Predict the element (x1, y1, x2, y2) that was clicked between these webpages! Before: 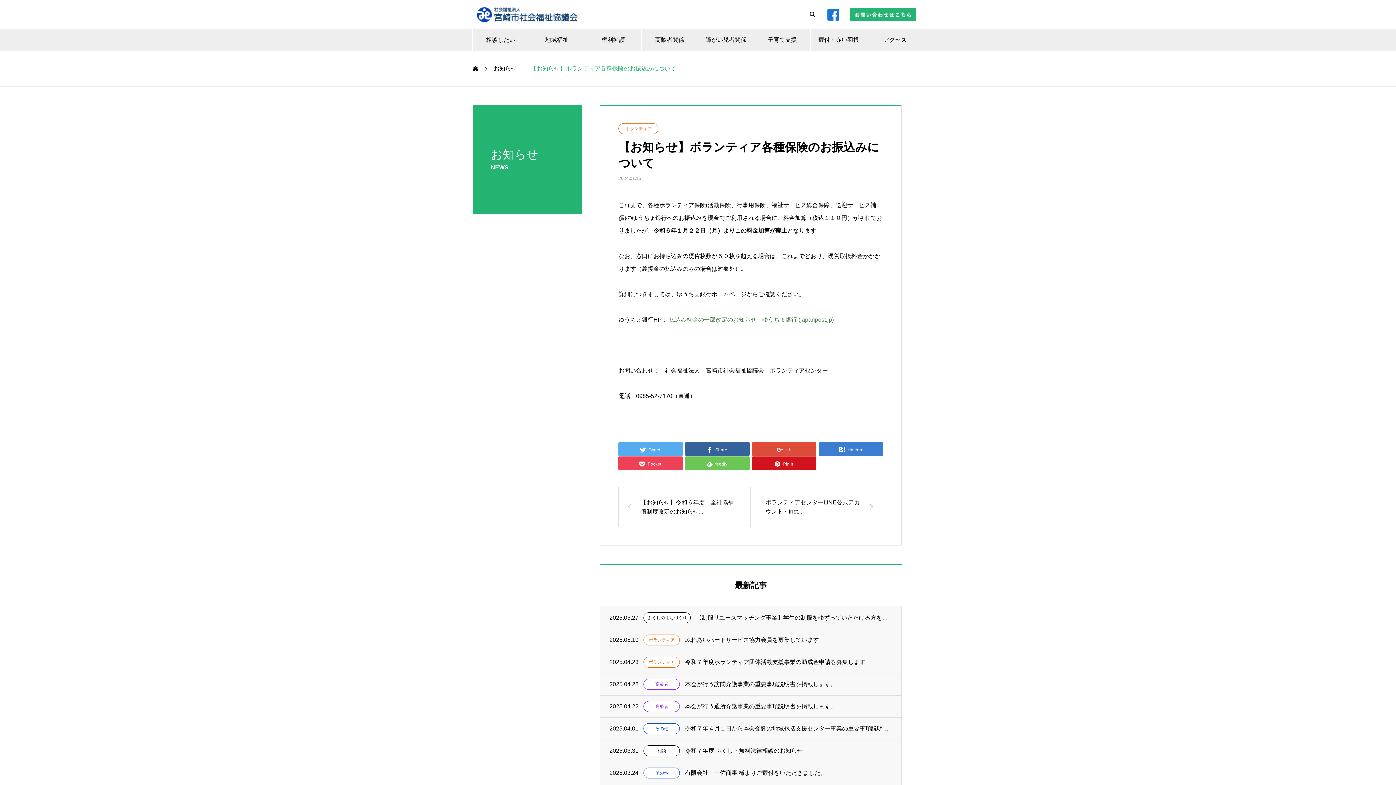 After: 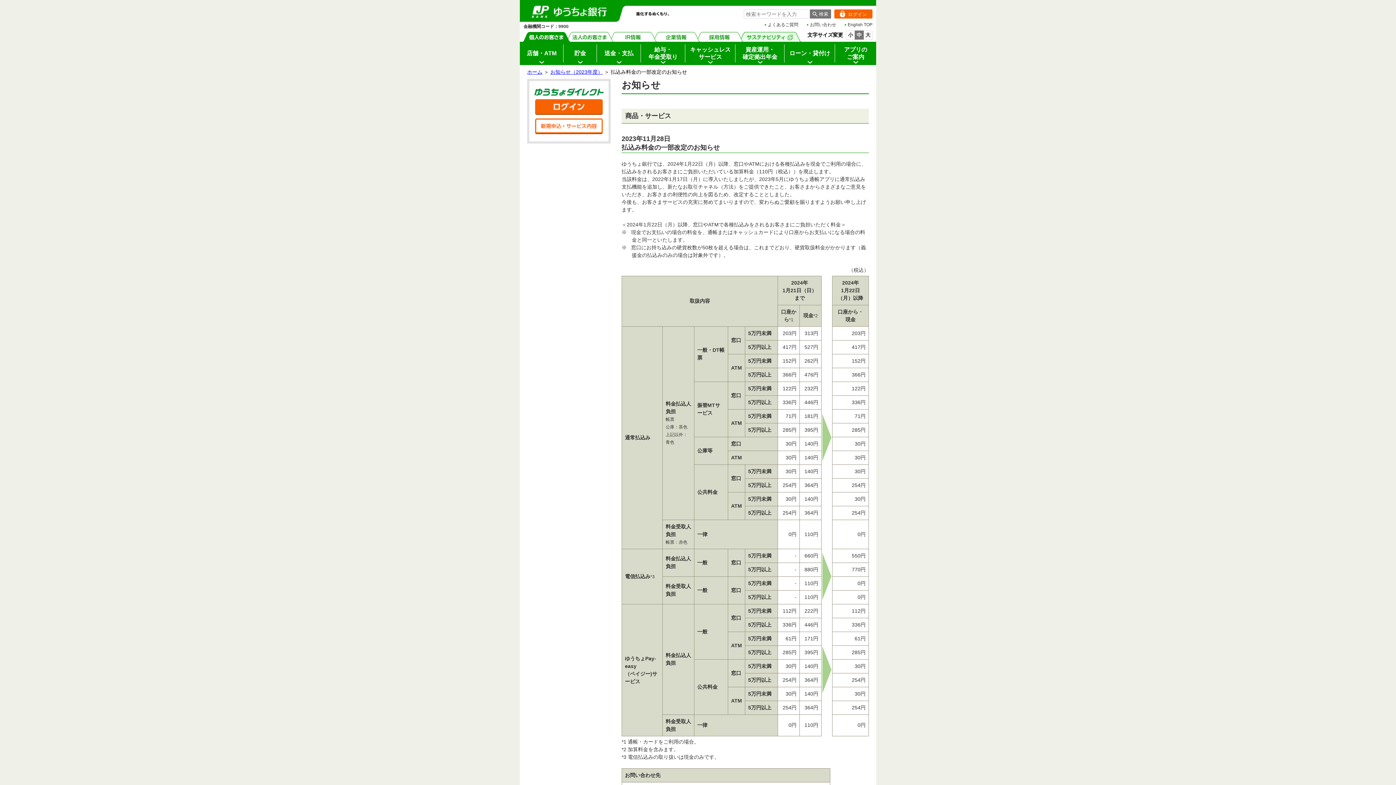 Action: bbox: (669, 316, 833, 322) label: 払込み料金の一部改定のお知らせ－ゆうちょ銀行 (japanpost.jp)